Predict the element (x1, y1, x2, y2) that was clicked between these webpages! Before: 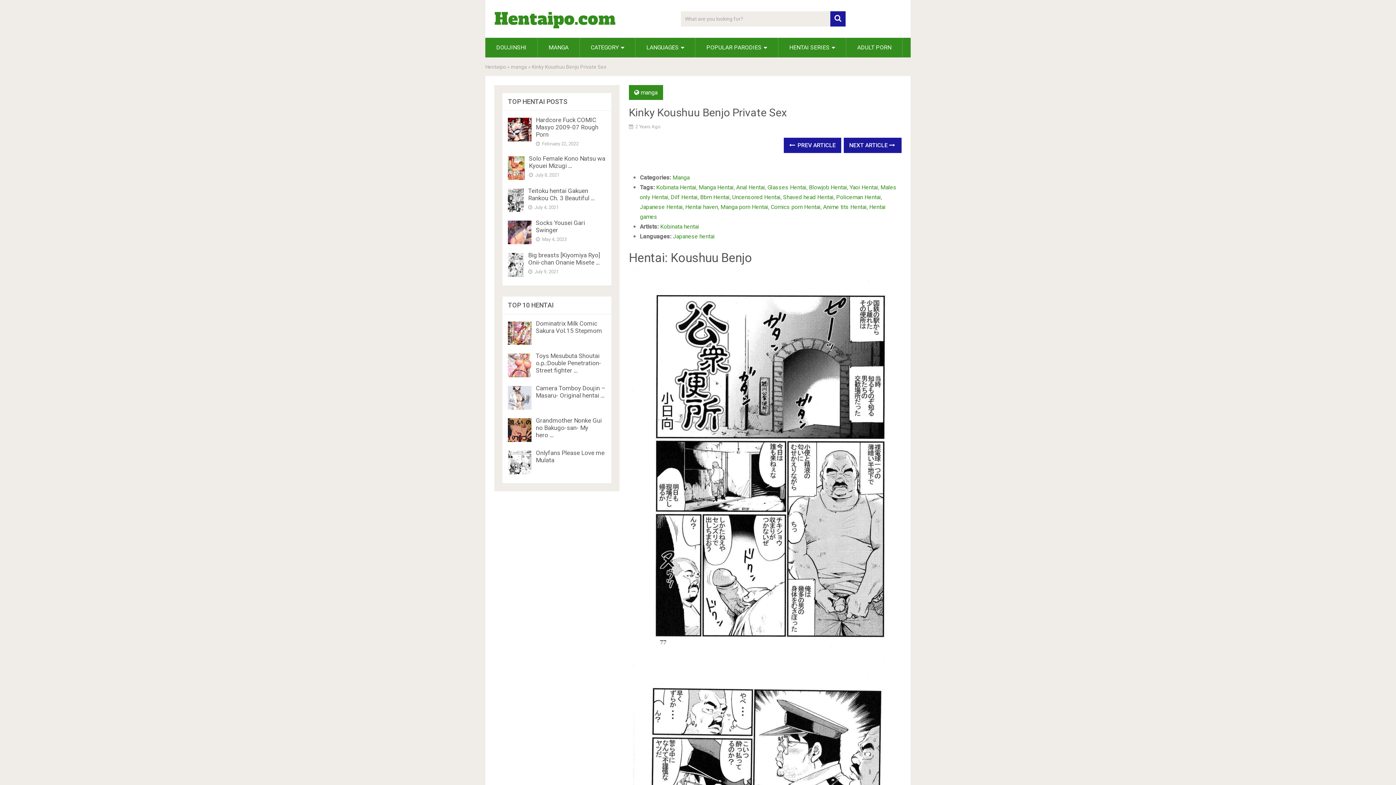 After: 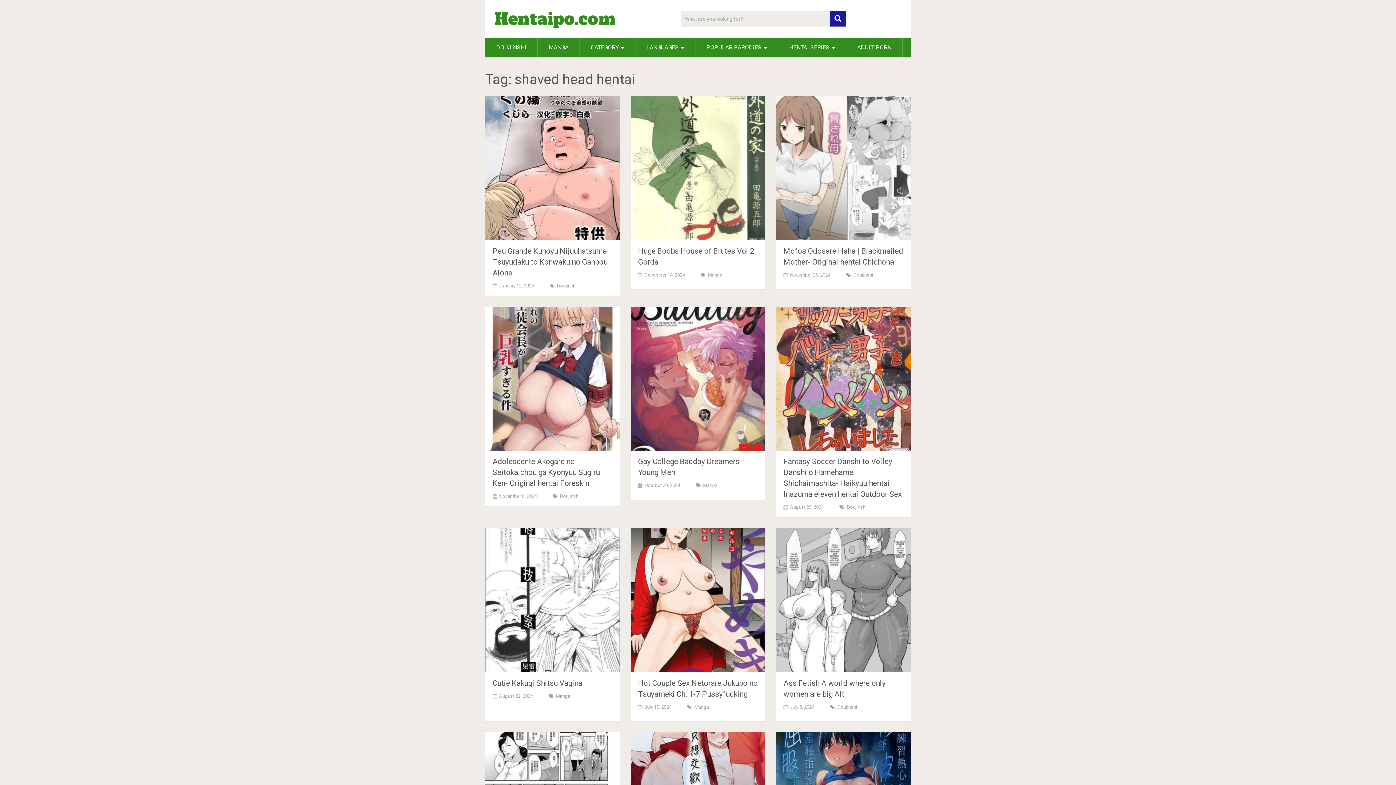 Action: bbox: (783, 193, 833, 200) label: Shaved head Hentai